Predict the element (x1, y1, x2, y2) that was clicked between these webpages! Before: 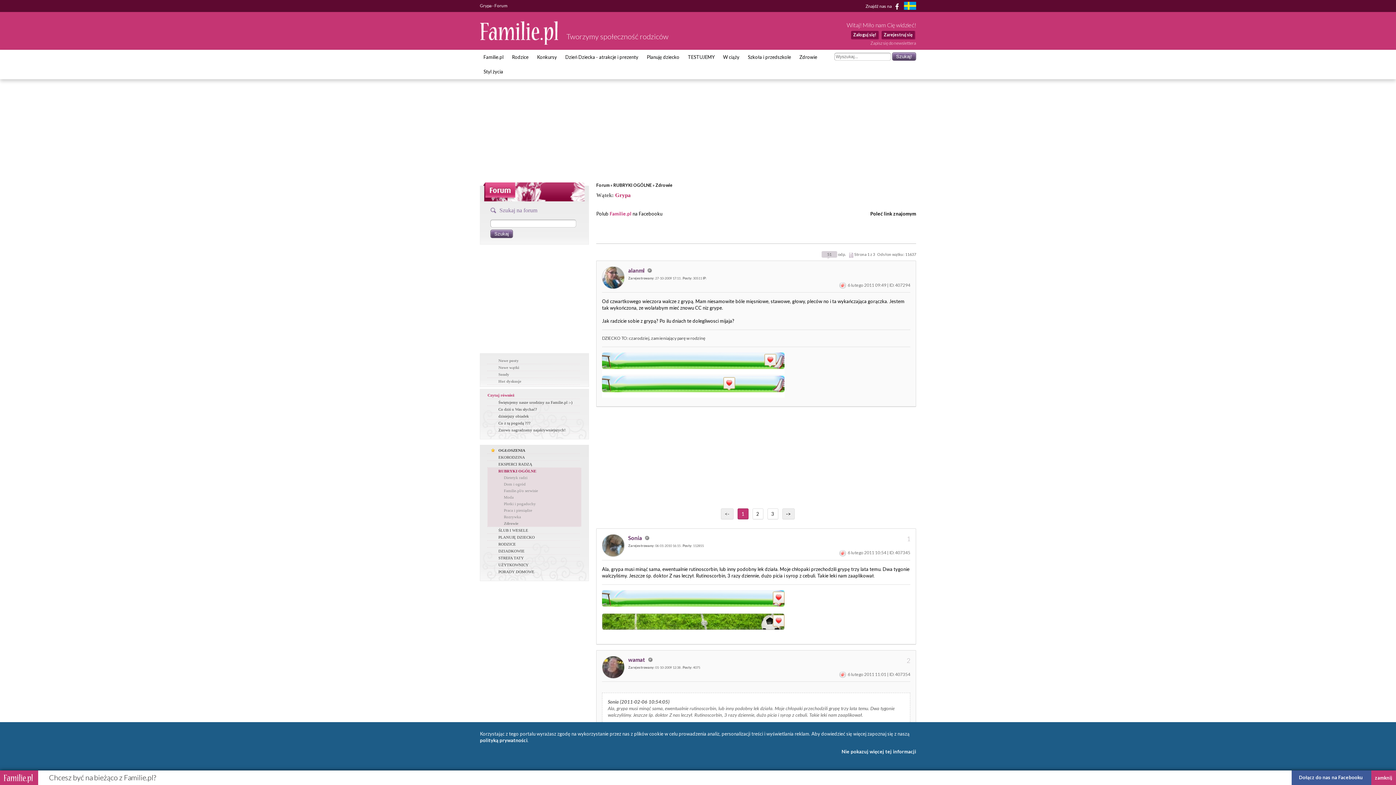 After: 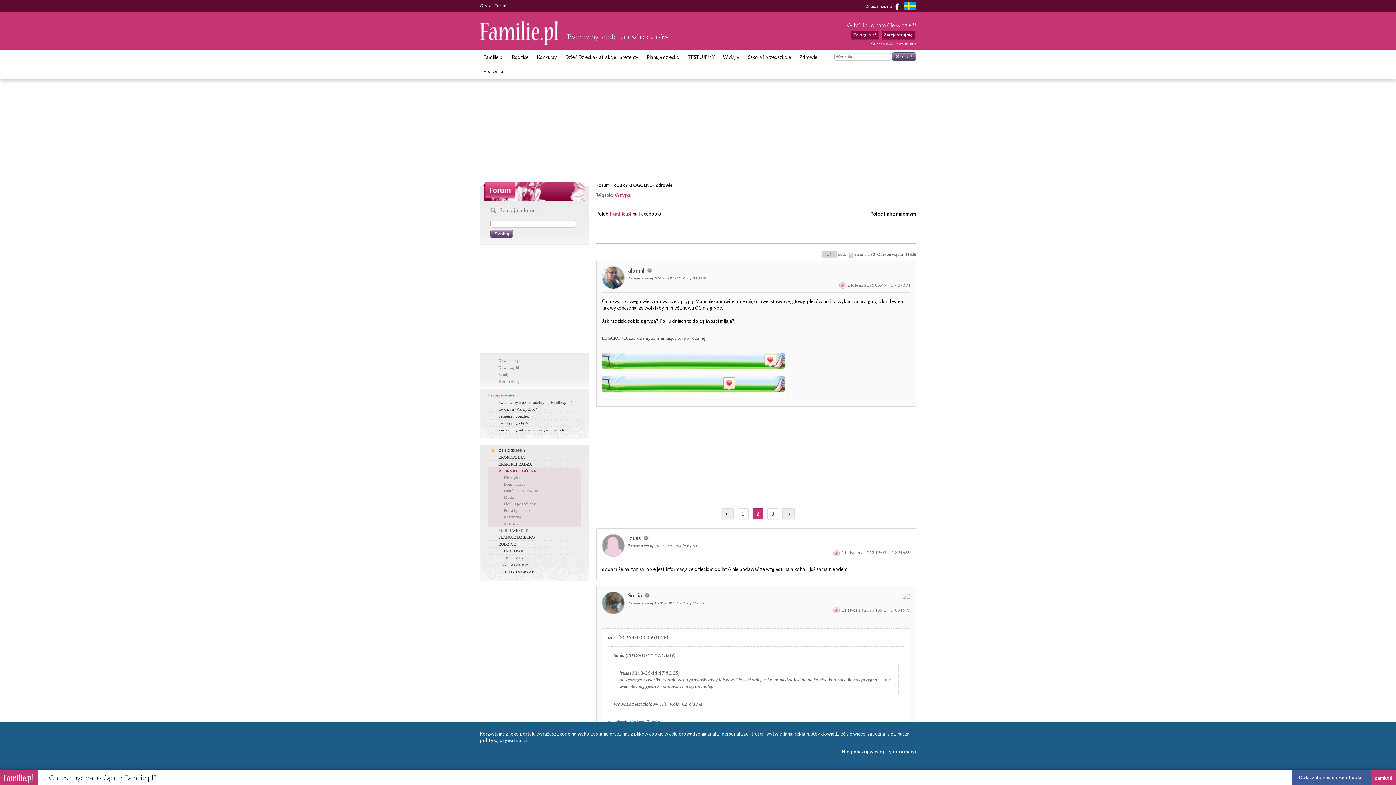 Action: bbox: (782, 508, 794, 519) label: ->